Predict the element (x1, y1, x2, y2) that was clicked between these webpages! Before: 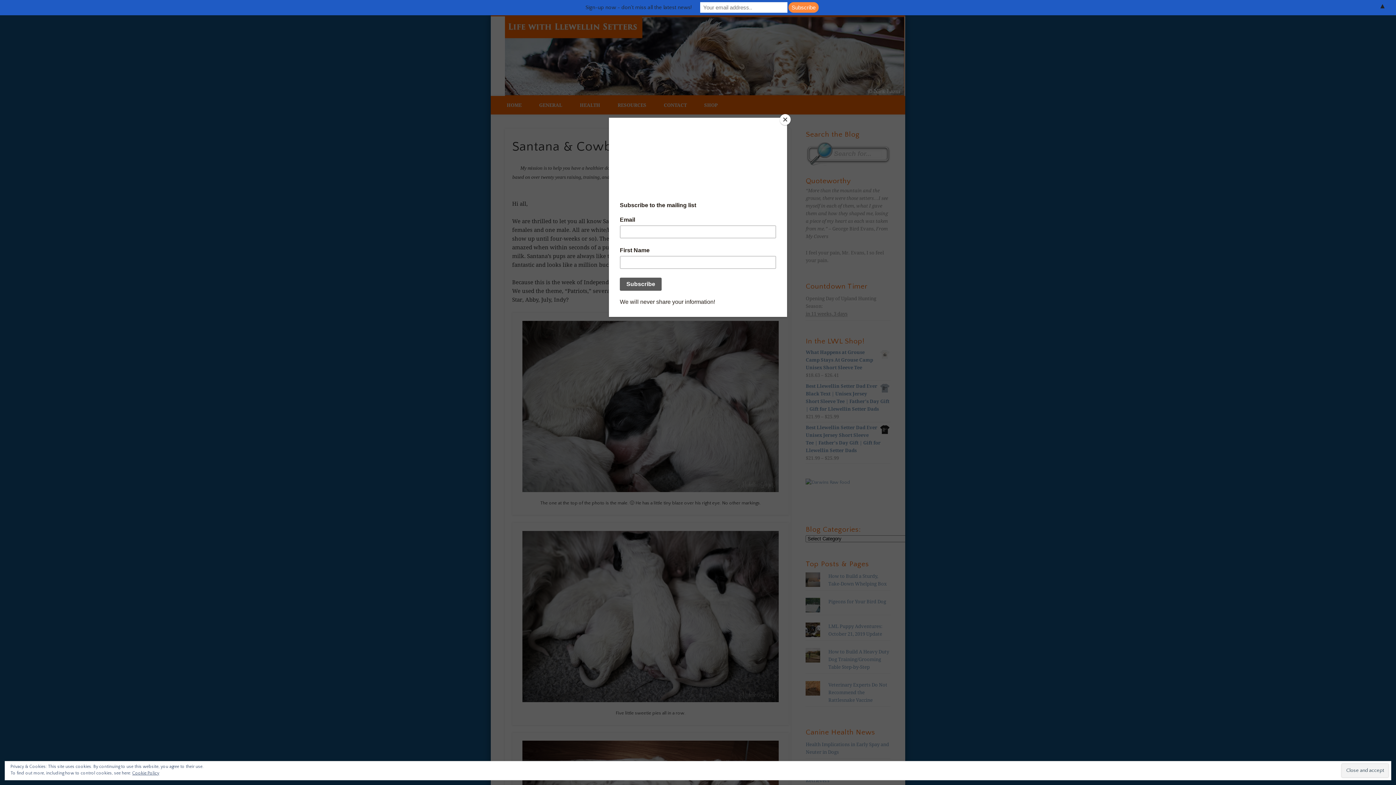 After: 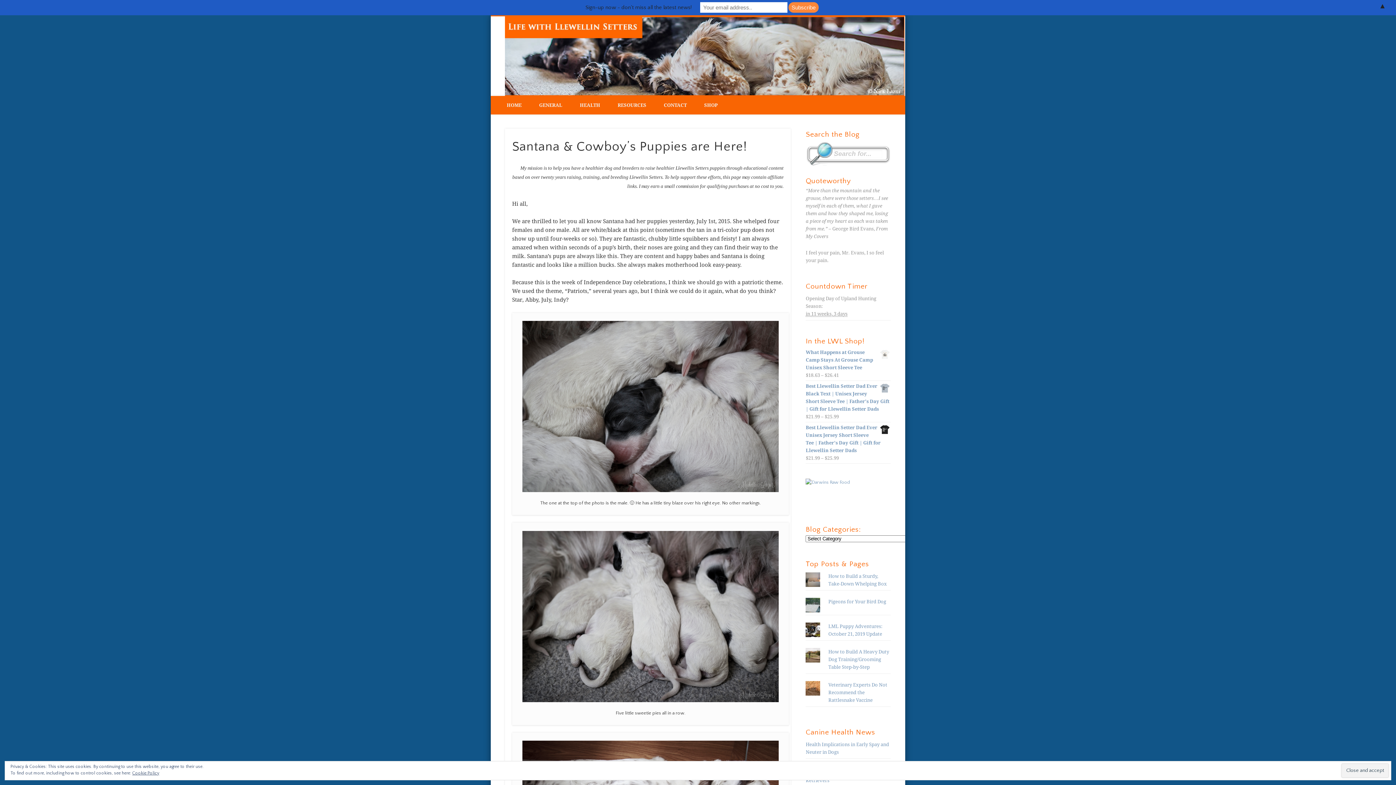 Action: bbox: (780, 114, 790, 125) label: Close